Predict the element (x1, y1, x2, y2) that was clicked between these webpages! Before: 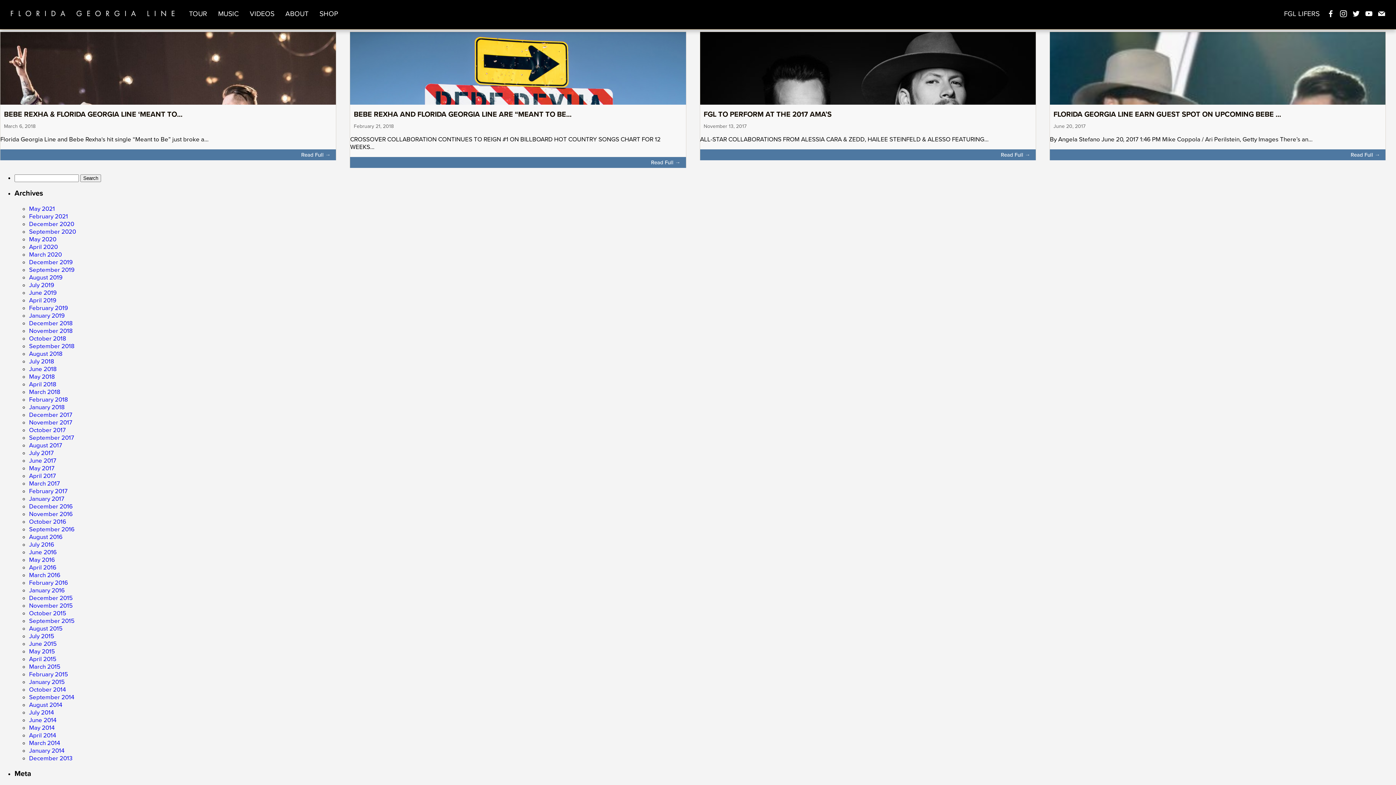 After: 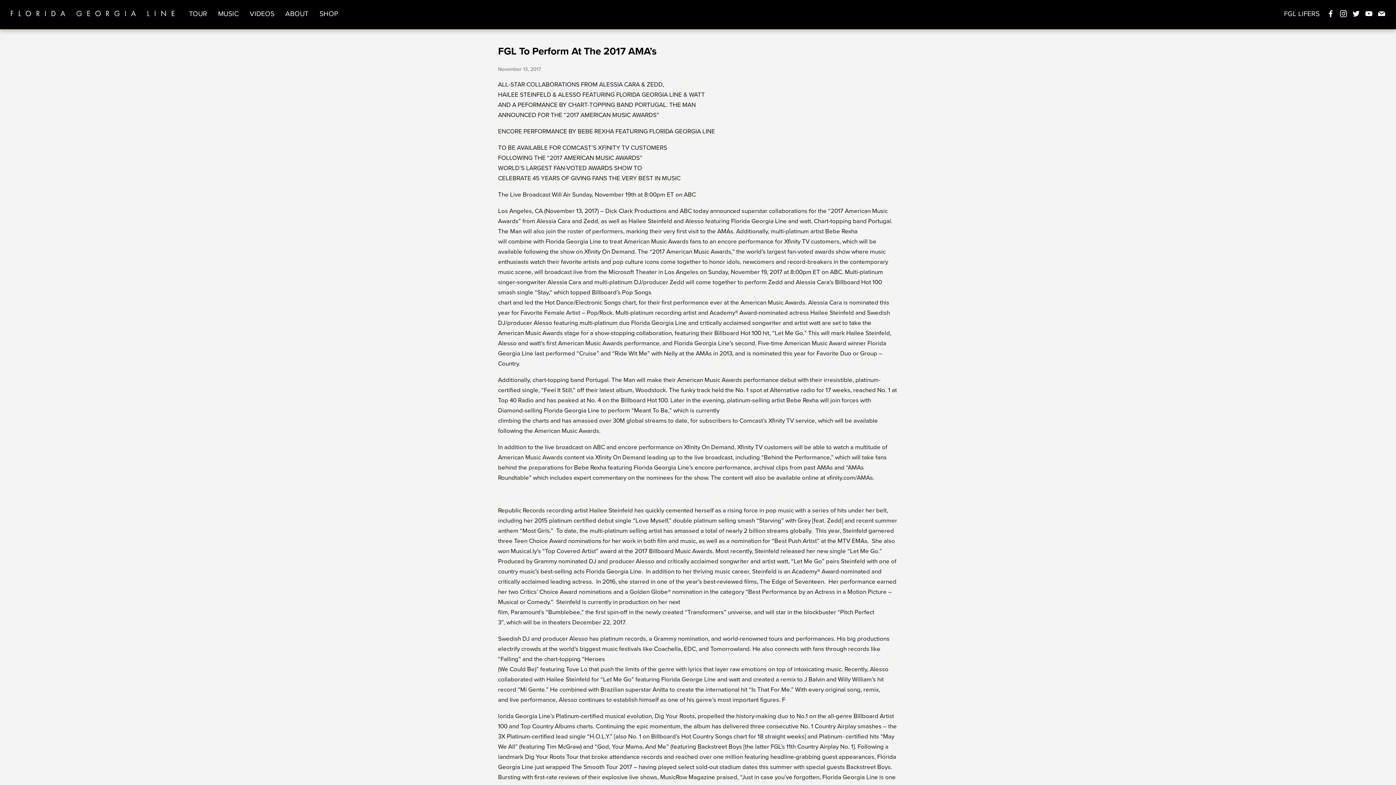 Action: bbox: (700, 149, 1036, 160) label: Read Full →